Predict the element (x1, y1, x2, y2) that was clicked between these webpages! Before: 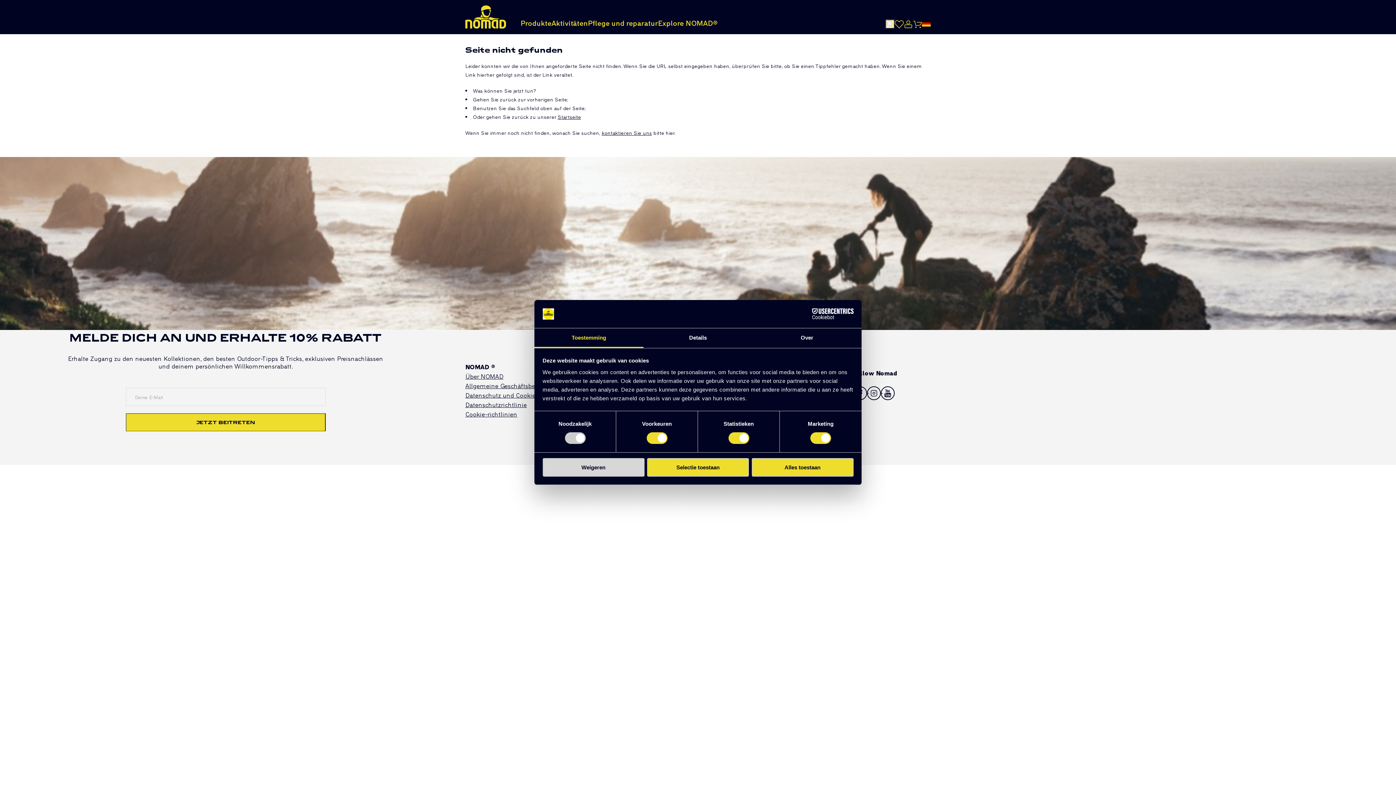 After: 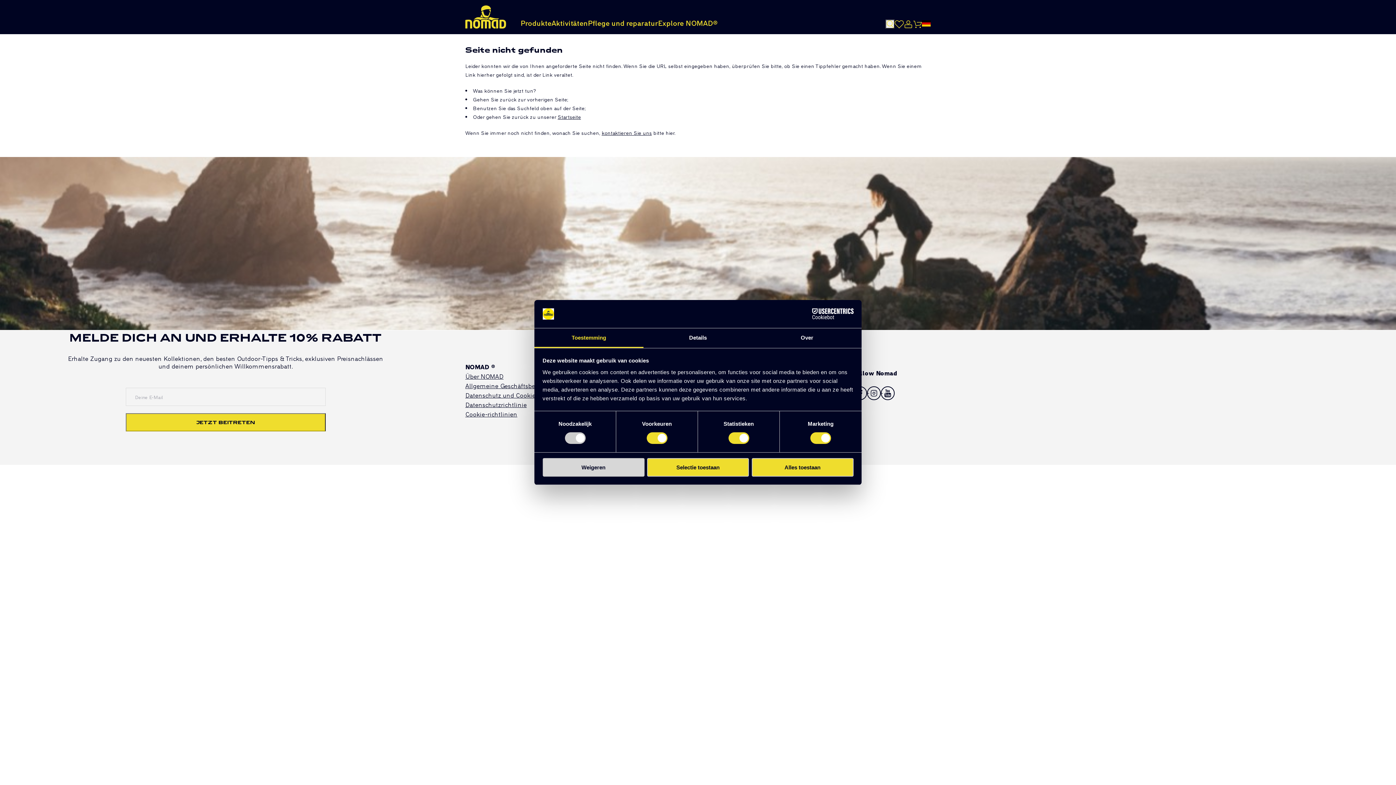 Action: bbox: (790, 308, 853, 319) label: Cookiebot - opens in a new window